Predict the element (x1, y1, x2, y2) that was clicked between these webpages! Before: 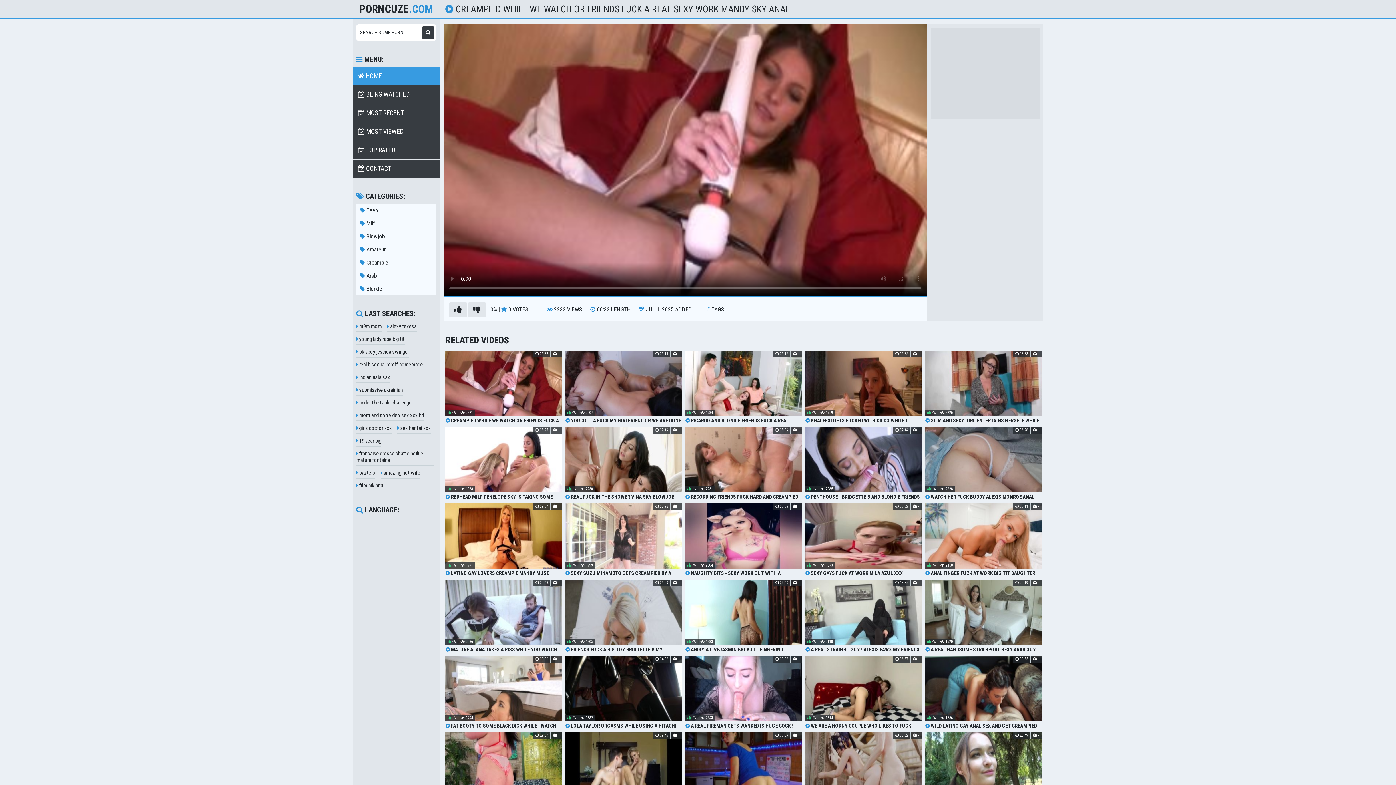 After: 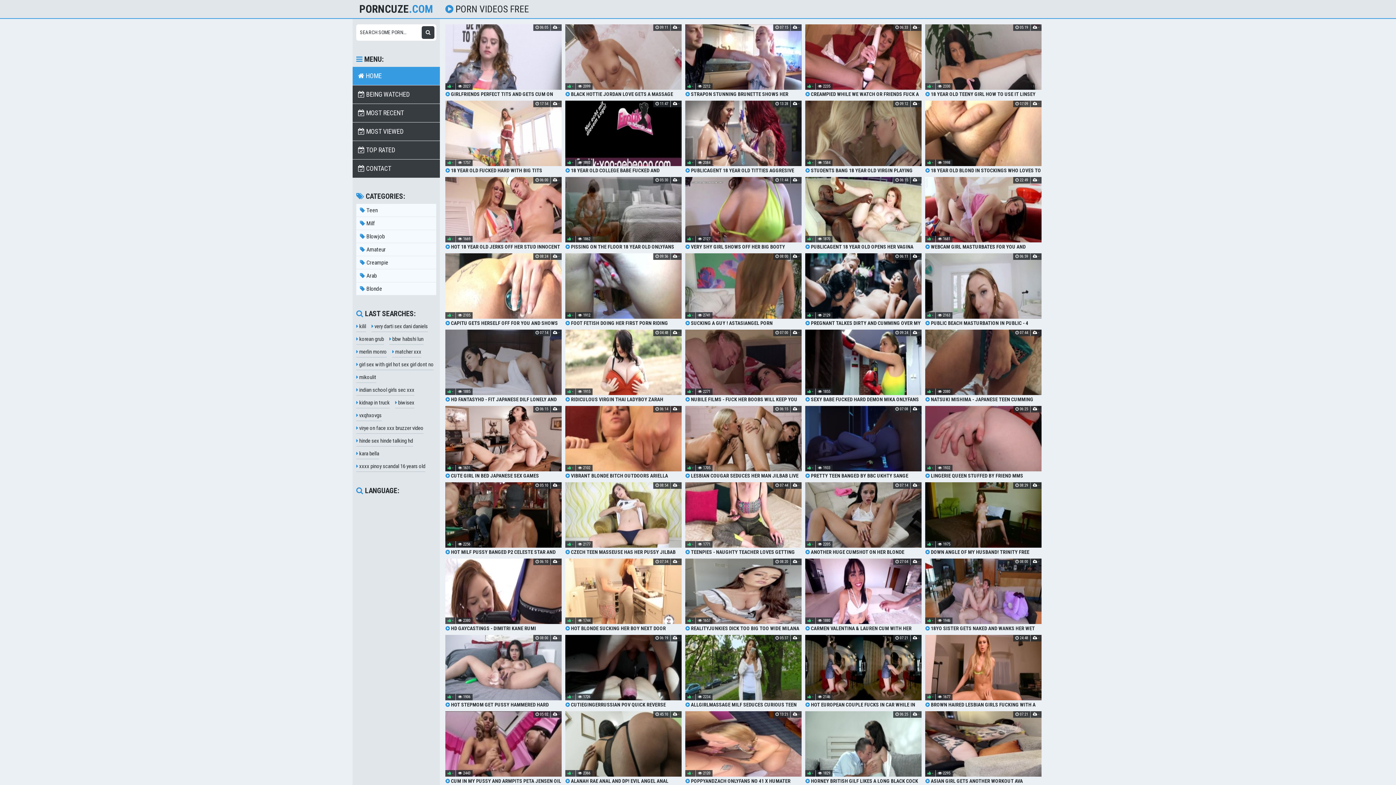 Action: bbox: (352, 85, 440, 103) label:  BEING WATCHED